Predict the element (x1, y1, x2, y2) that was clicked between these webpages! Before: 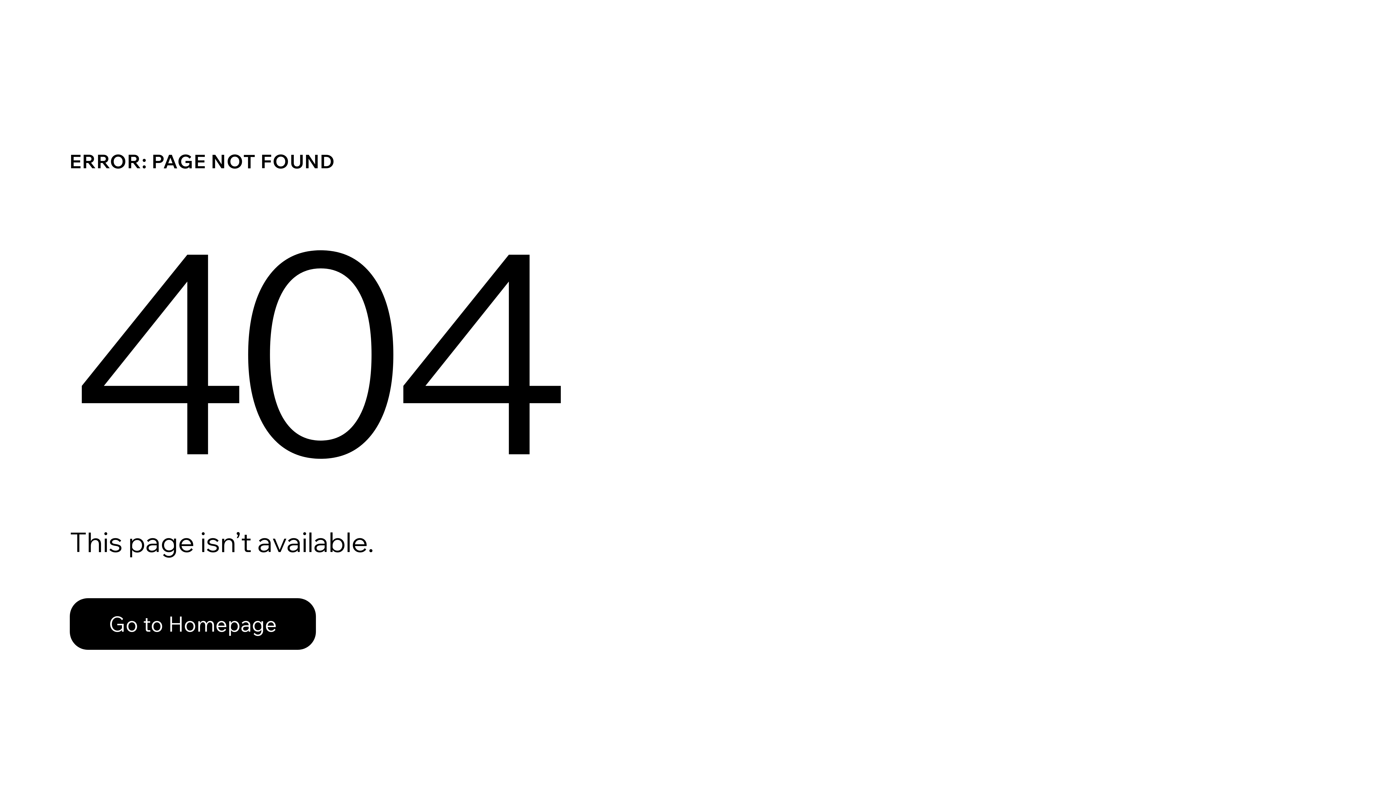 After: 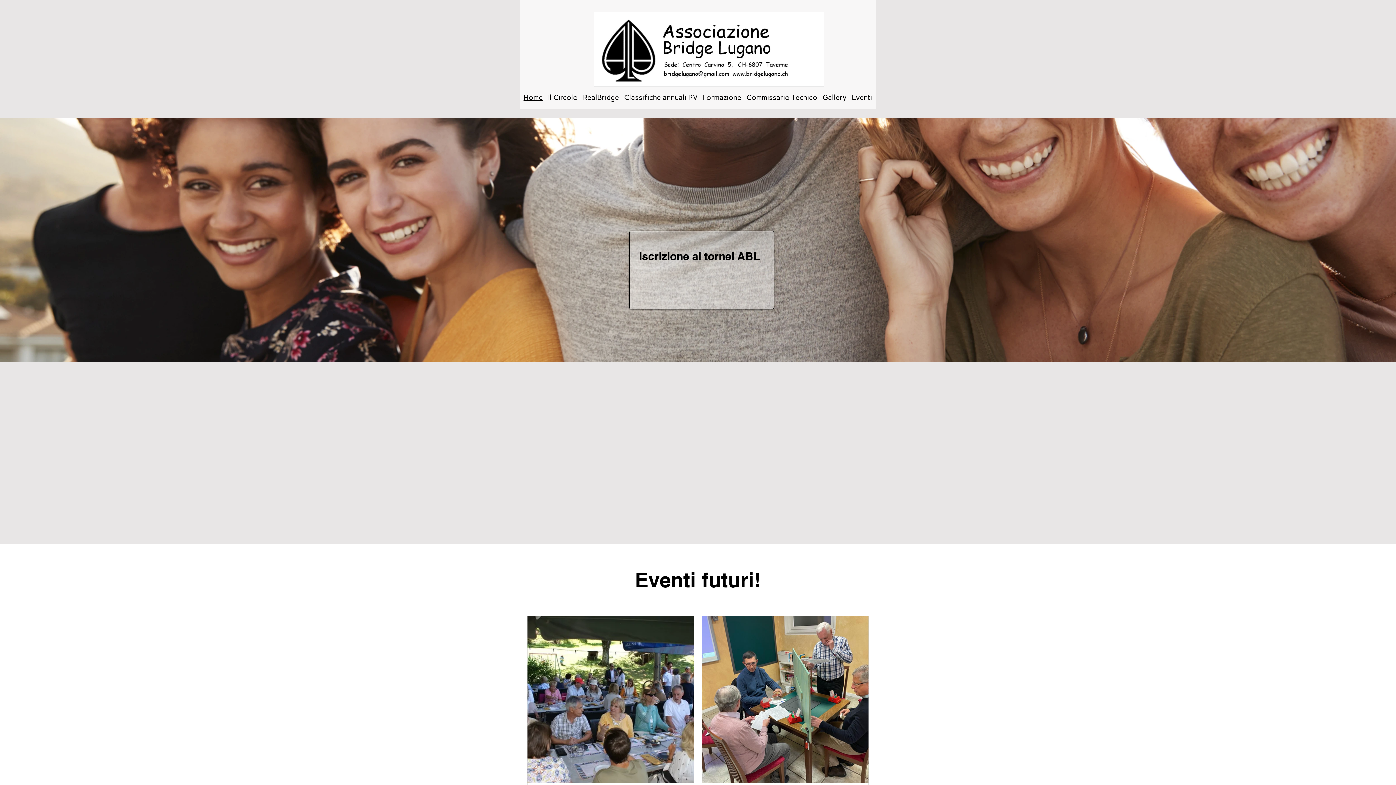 Action: bbox: (69, 598, 316, 650) label: Go to Homepage